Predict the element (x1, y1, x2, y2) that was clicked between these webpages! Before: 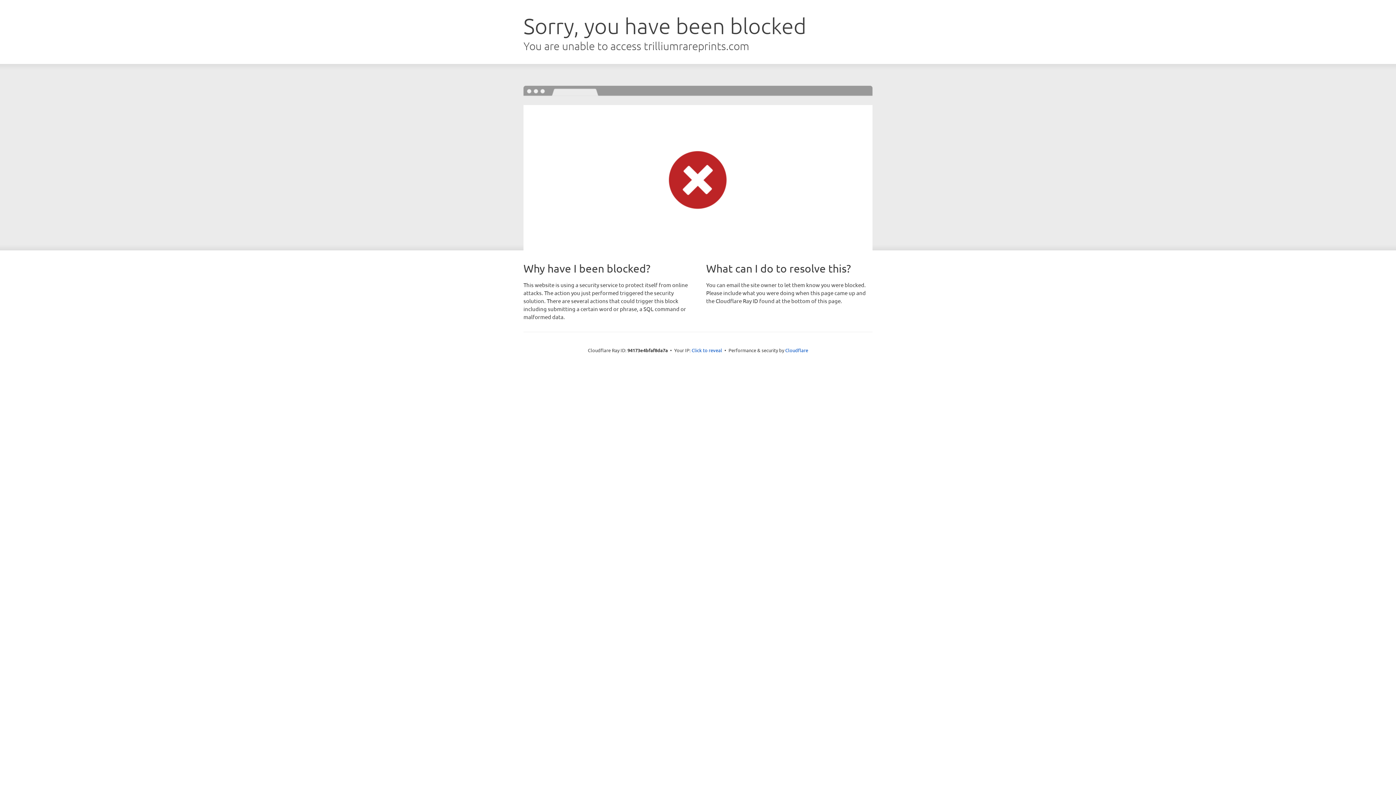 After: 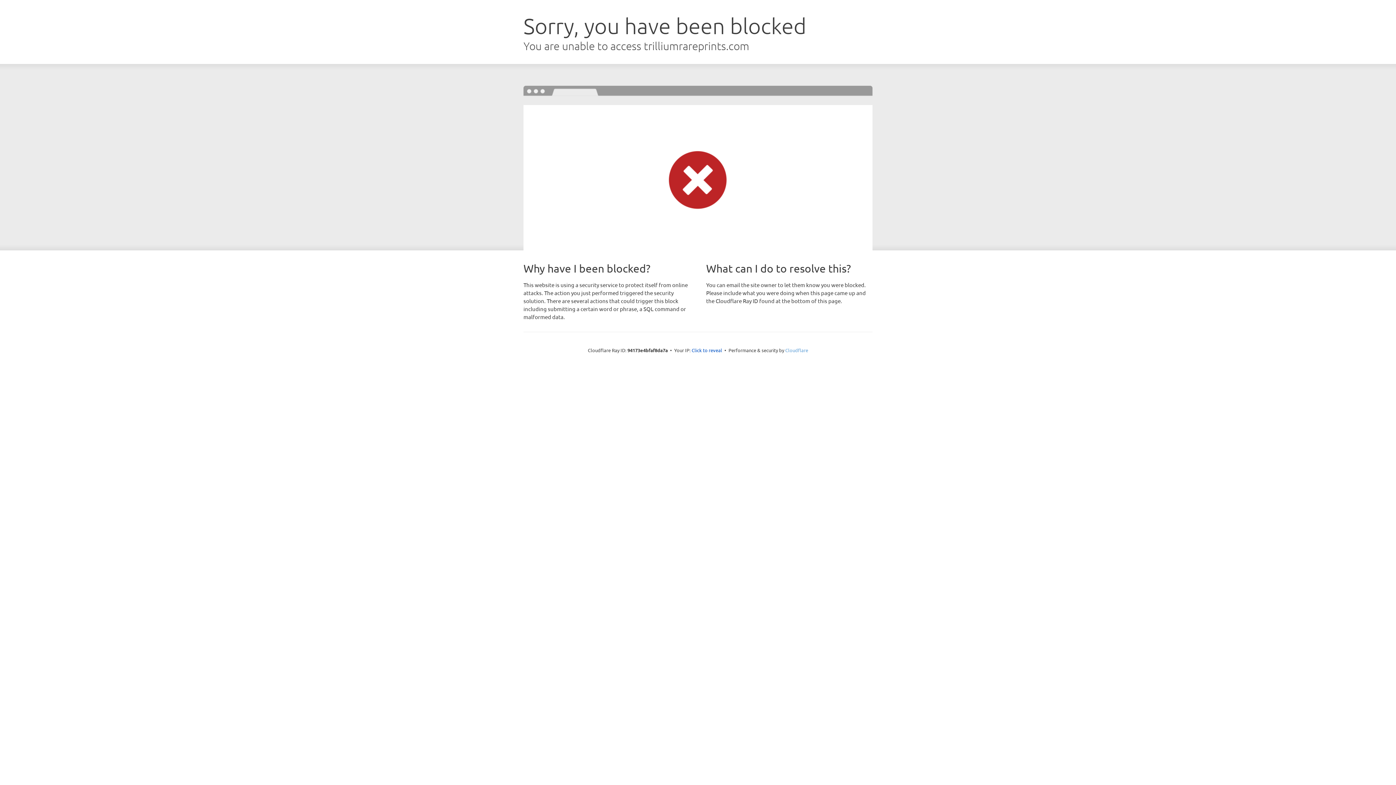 Action: label: Cloudflare bbox: (785, 347, 808, 353)